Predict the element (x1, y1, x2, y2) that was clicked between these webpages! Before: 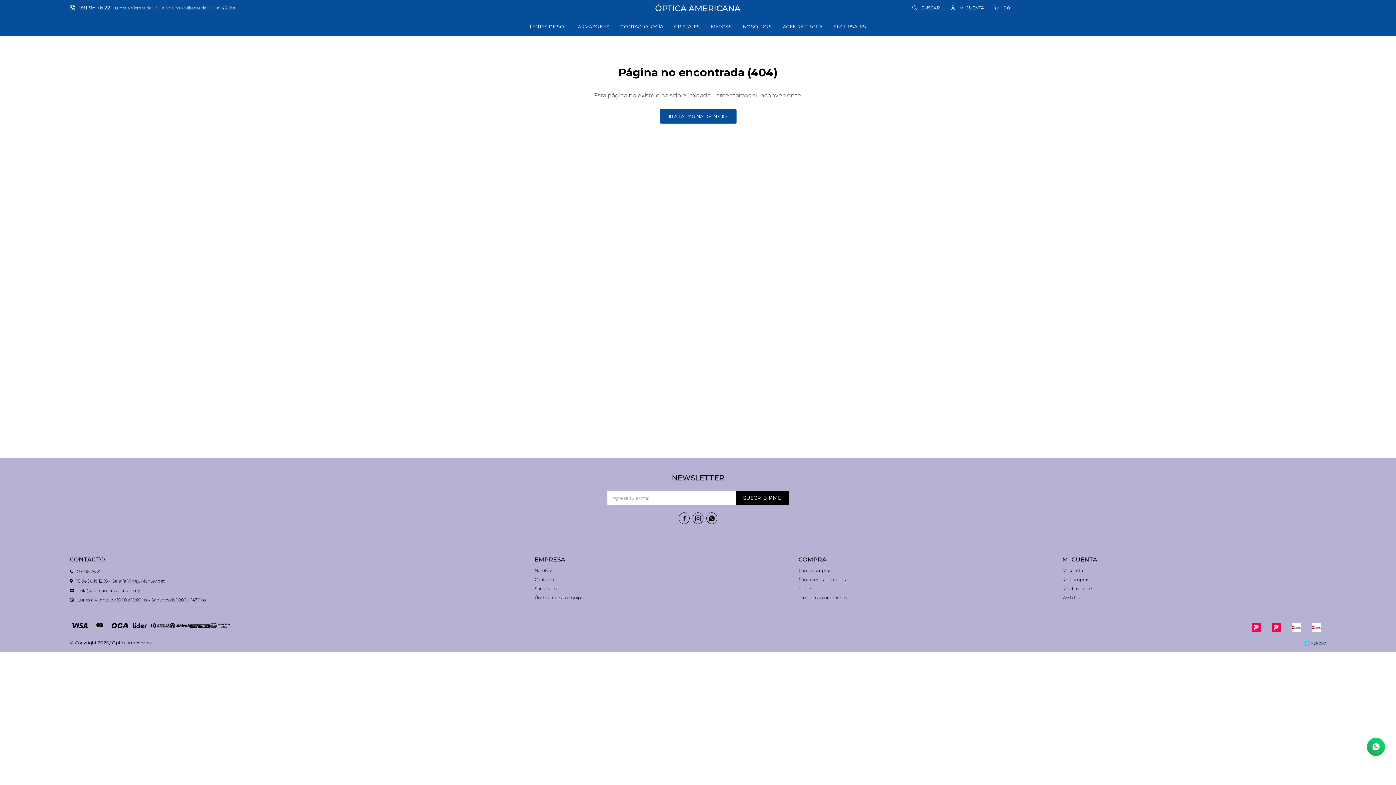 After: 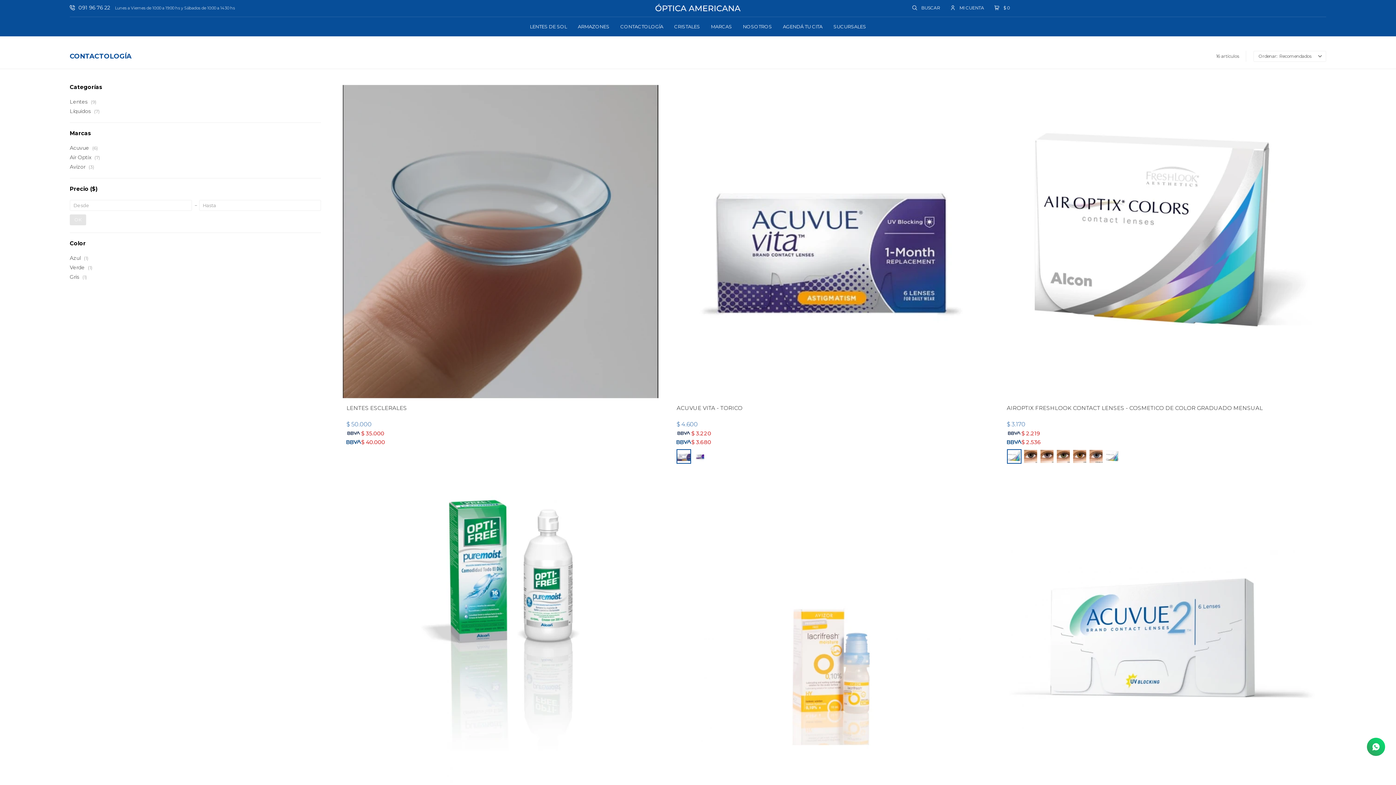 Action: bbox: (620, 16, 663, 35) label: CONTACTOLOGÍA